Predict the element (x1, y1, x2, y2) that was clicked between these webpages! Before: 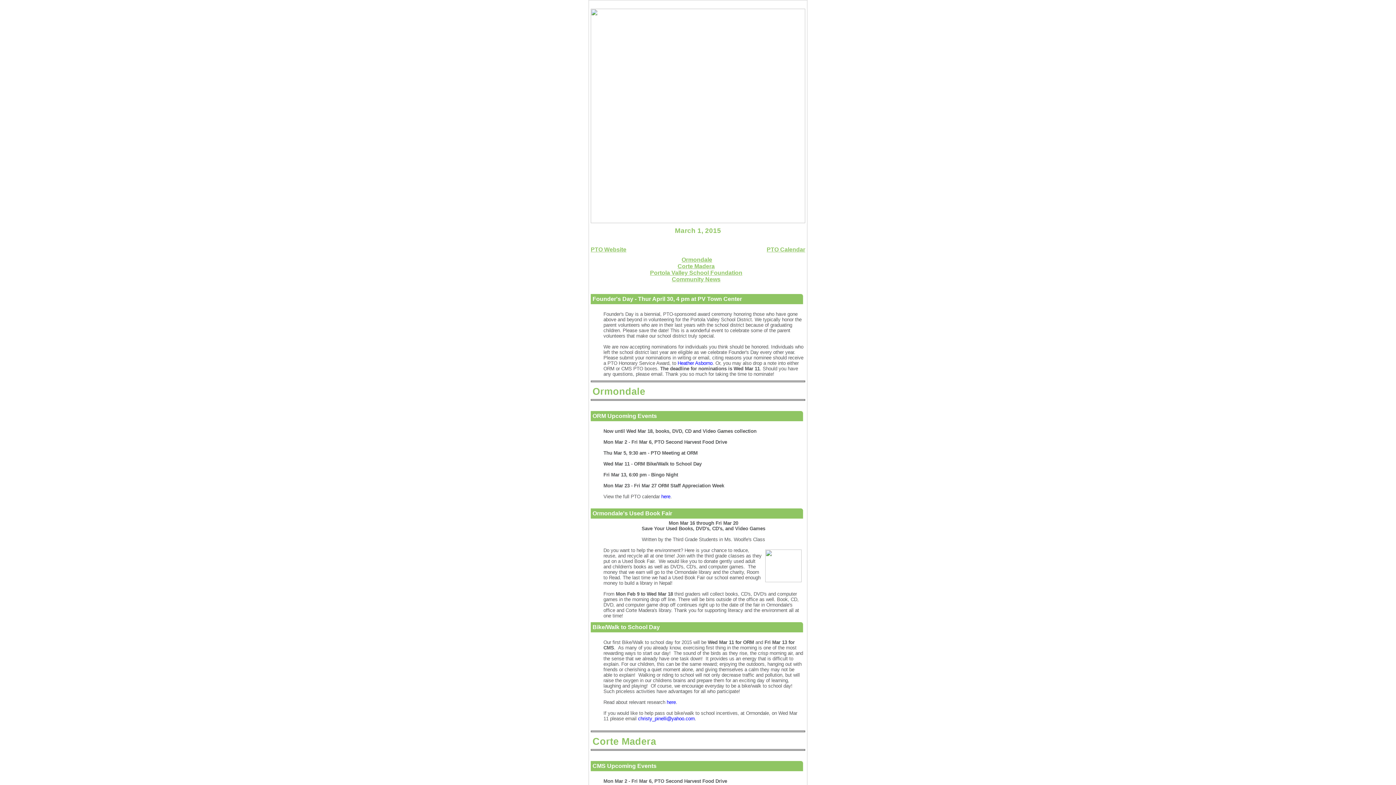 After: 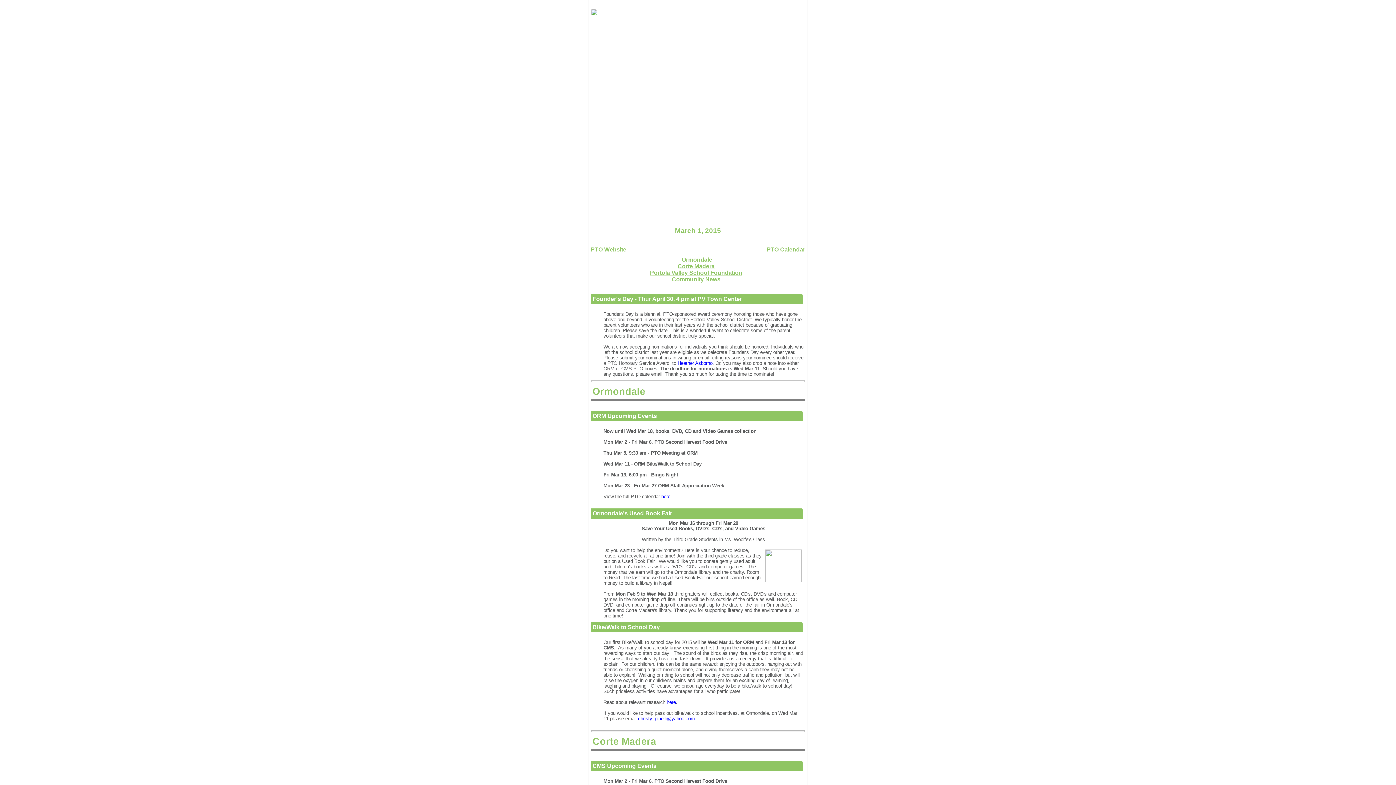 Action: bbox: (677, 263, 714, 269) label: Corte Madera